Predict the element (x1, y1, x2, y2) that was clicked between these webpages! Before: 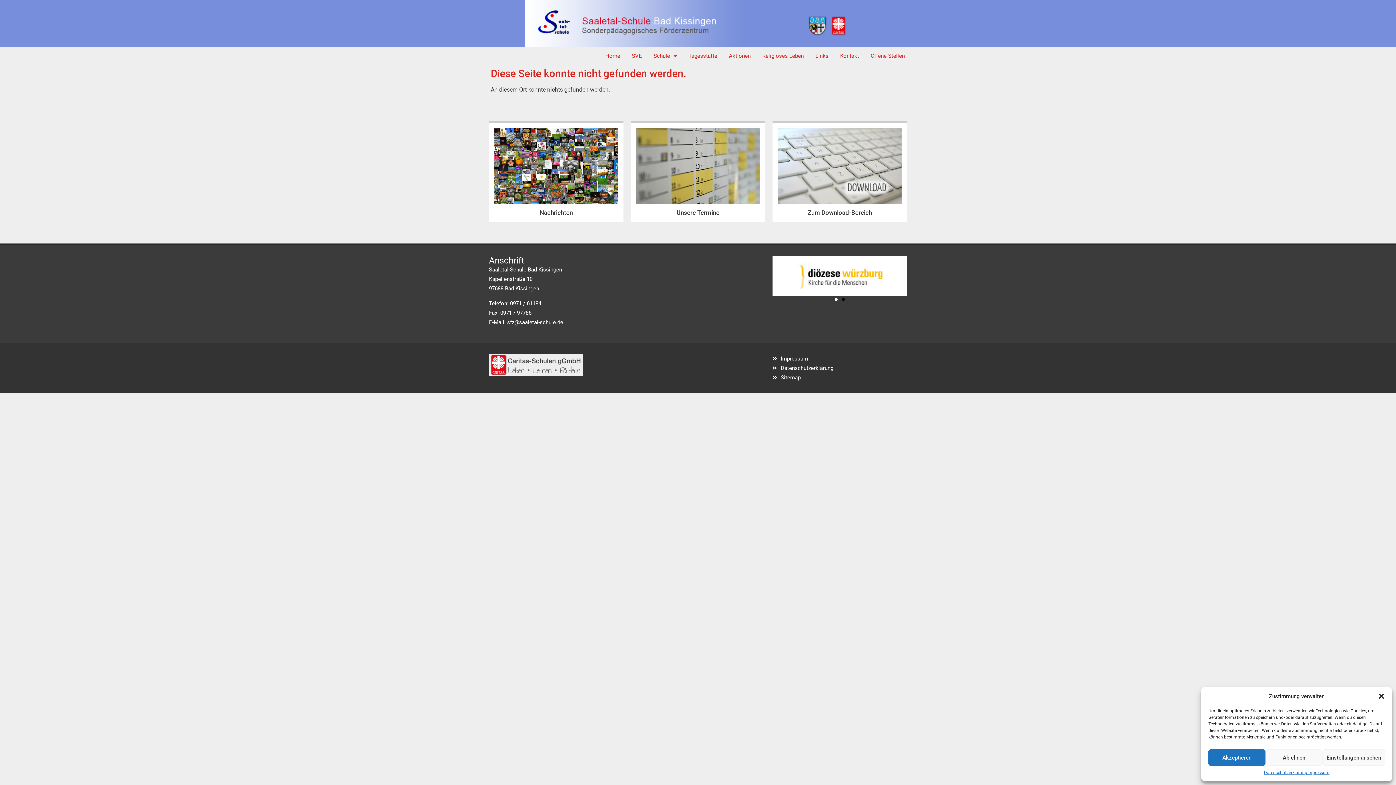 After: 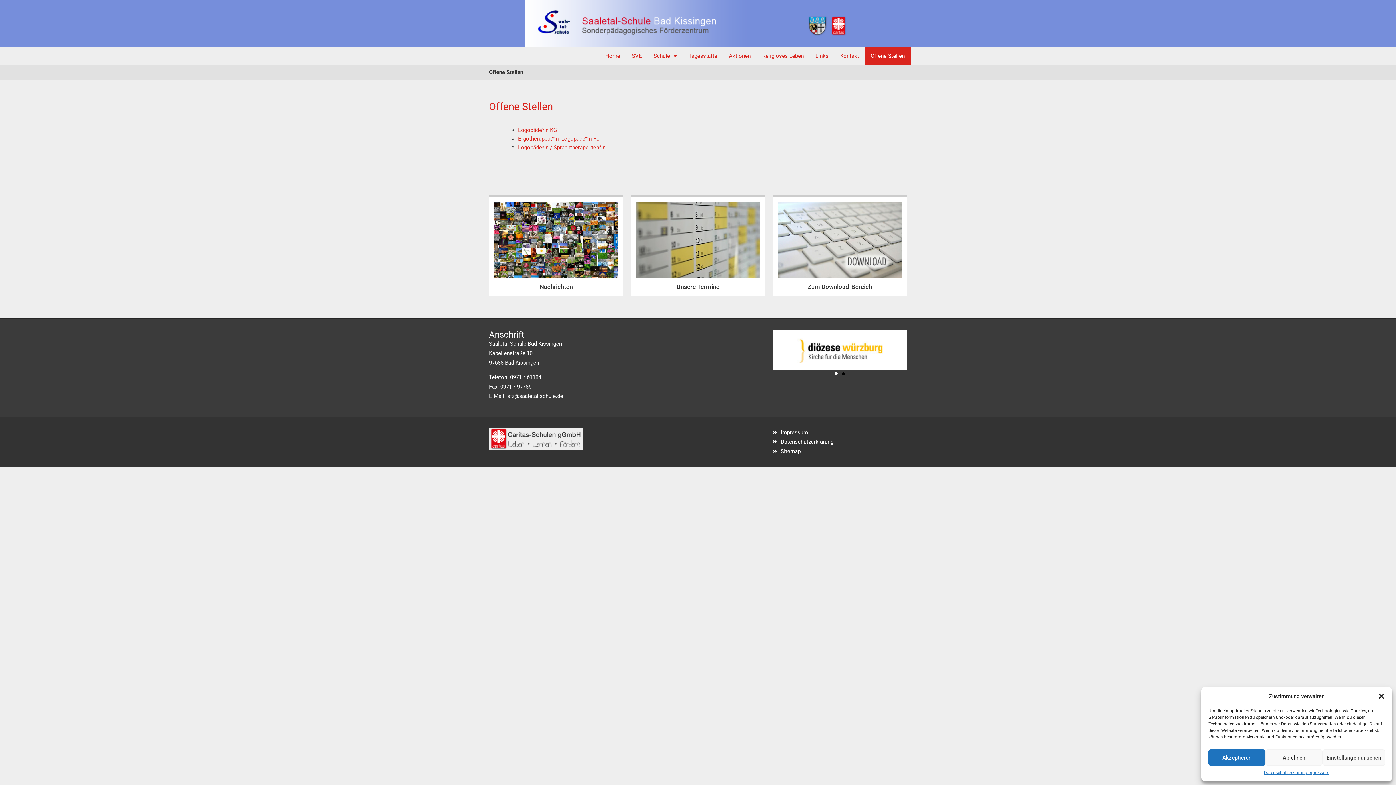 Action: label: Offene Stellen bbox: (865, 47, 910, 64)